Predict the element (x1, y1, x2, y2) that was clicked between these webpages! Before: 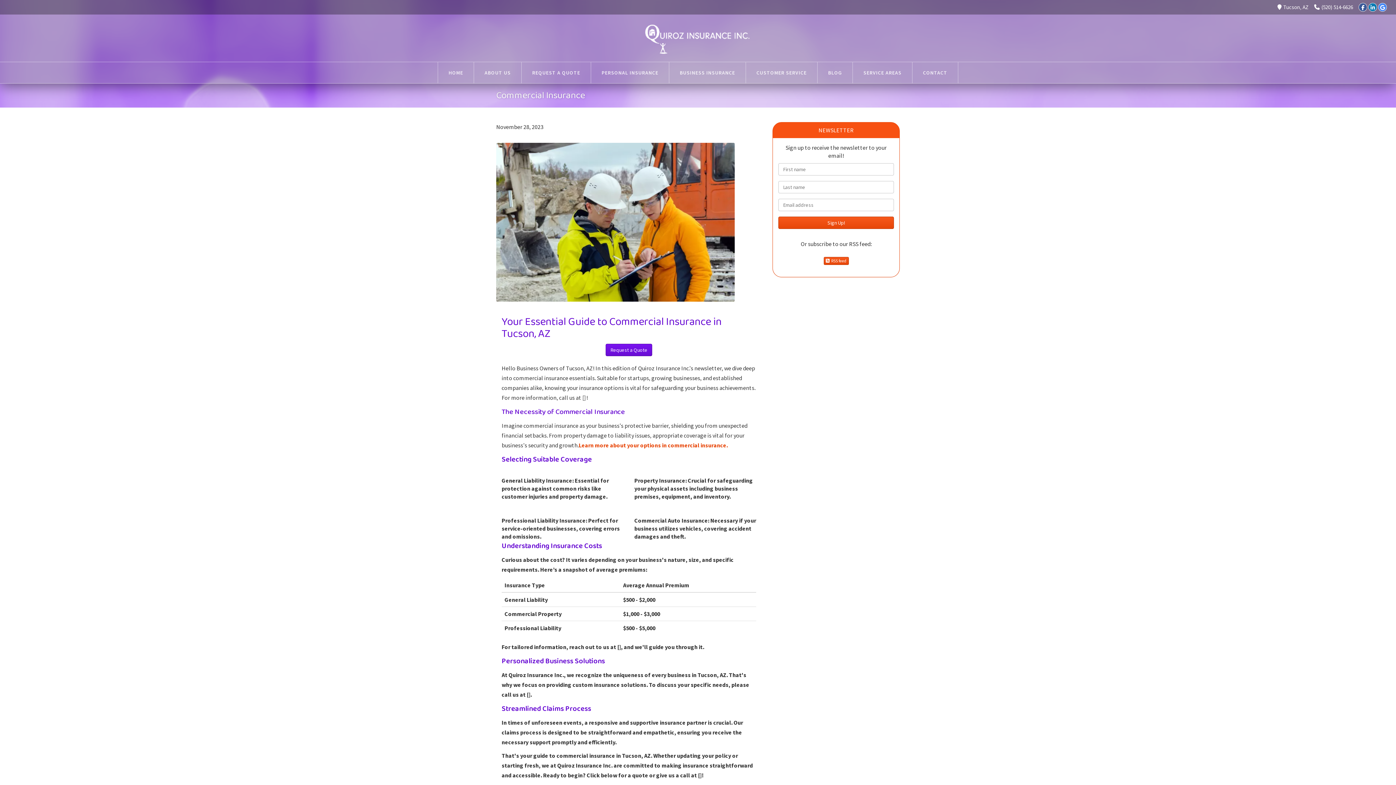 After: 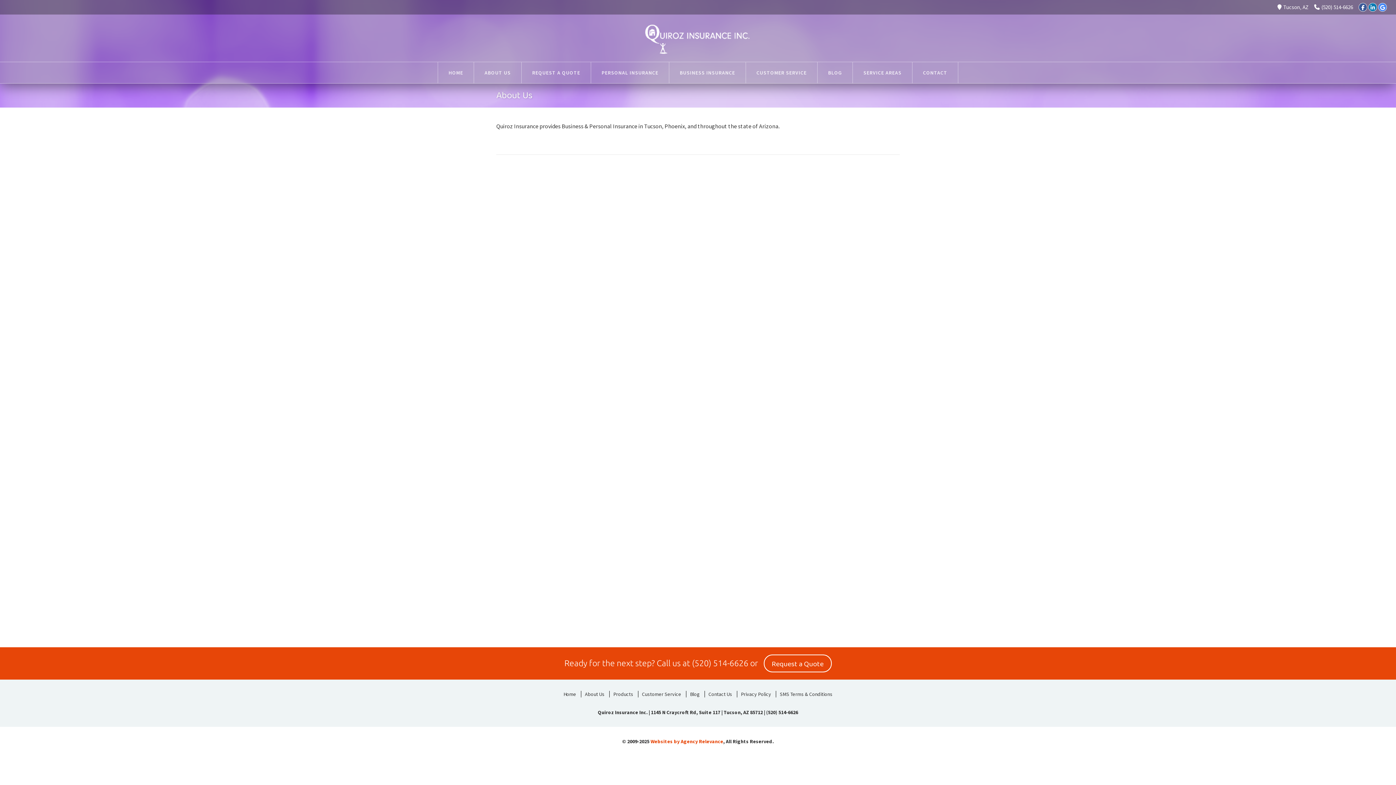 Action: label: ABOUT US bbox: (474, 62, 521, 83)